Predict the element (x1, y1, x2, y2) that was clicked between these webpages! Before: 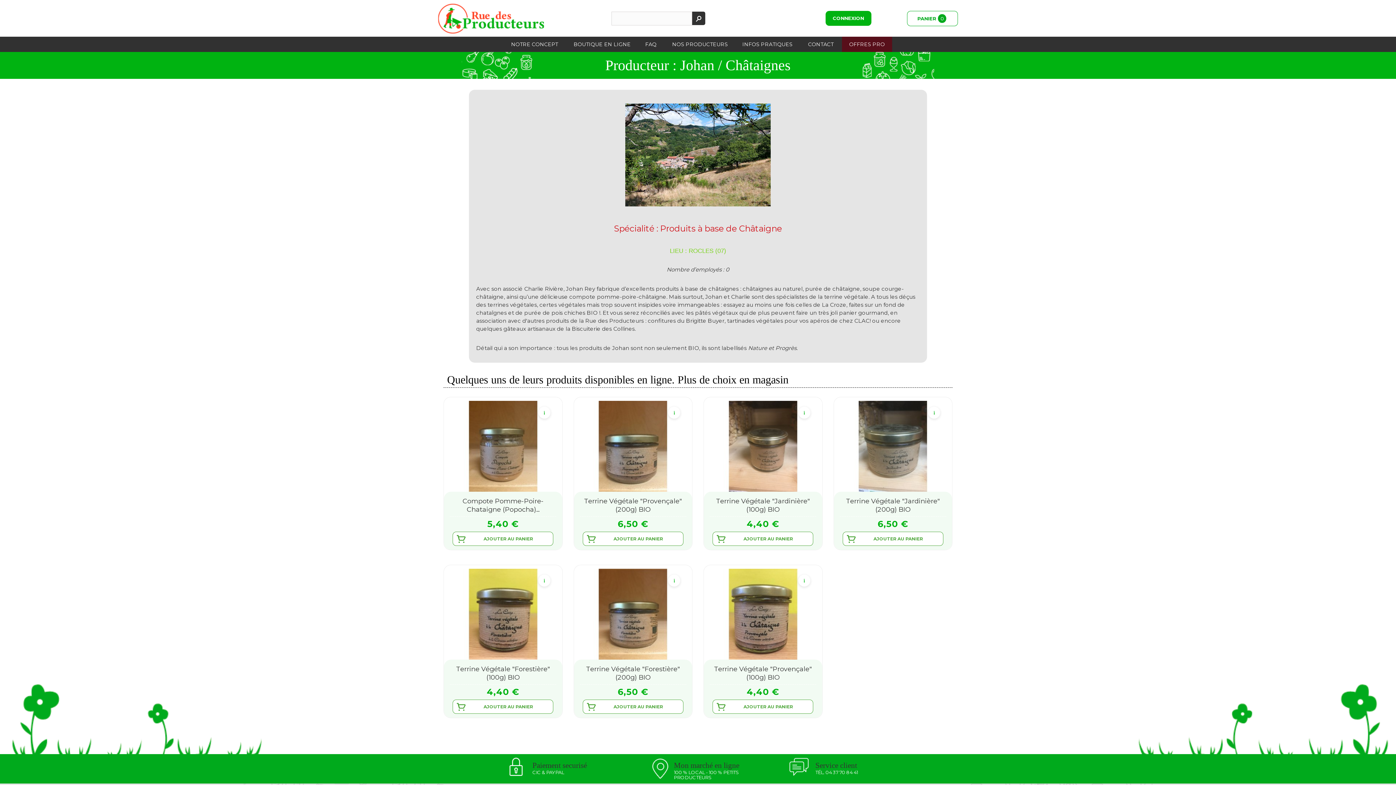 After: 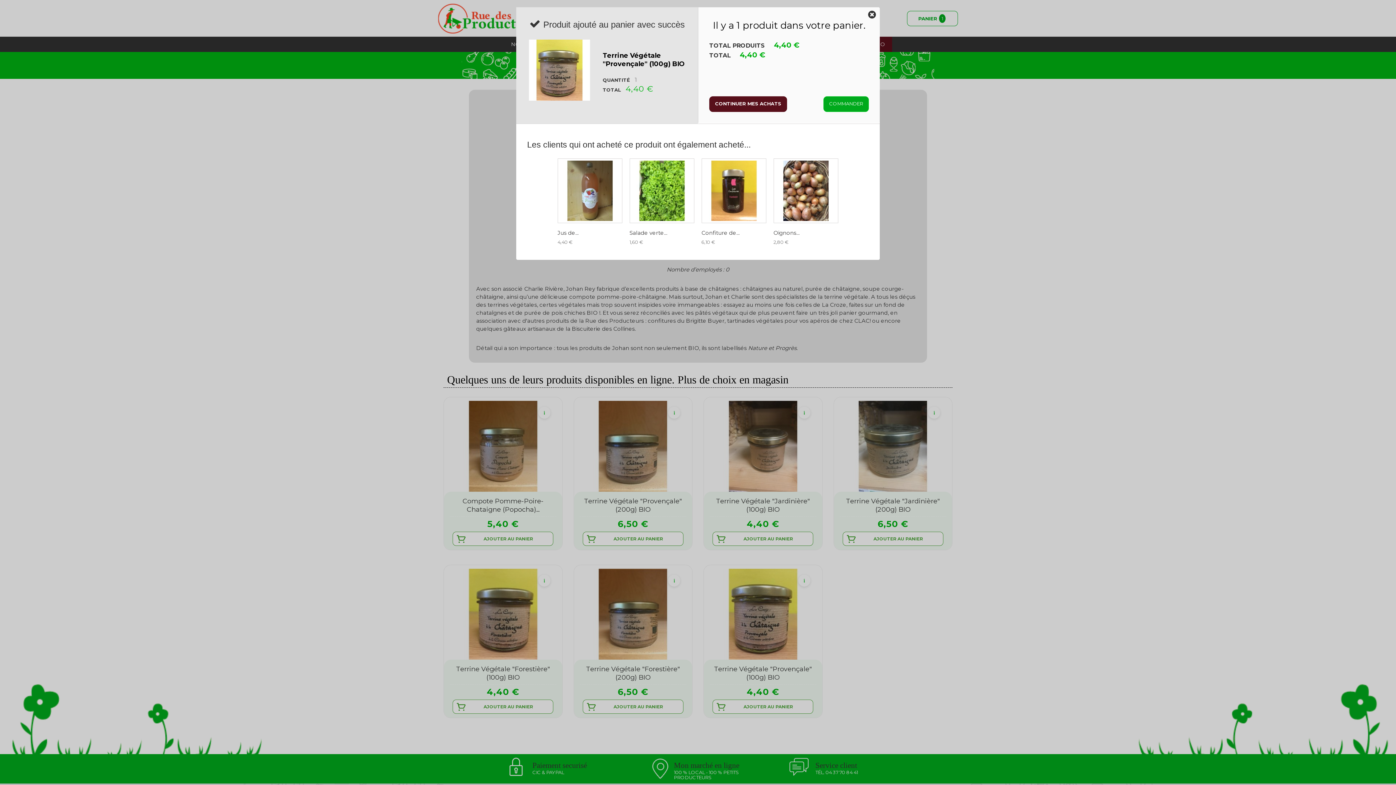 Action: label: AJOUTER AU PANIER bbox: (712, 700, 813, 714)